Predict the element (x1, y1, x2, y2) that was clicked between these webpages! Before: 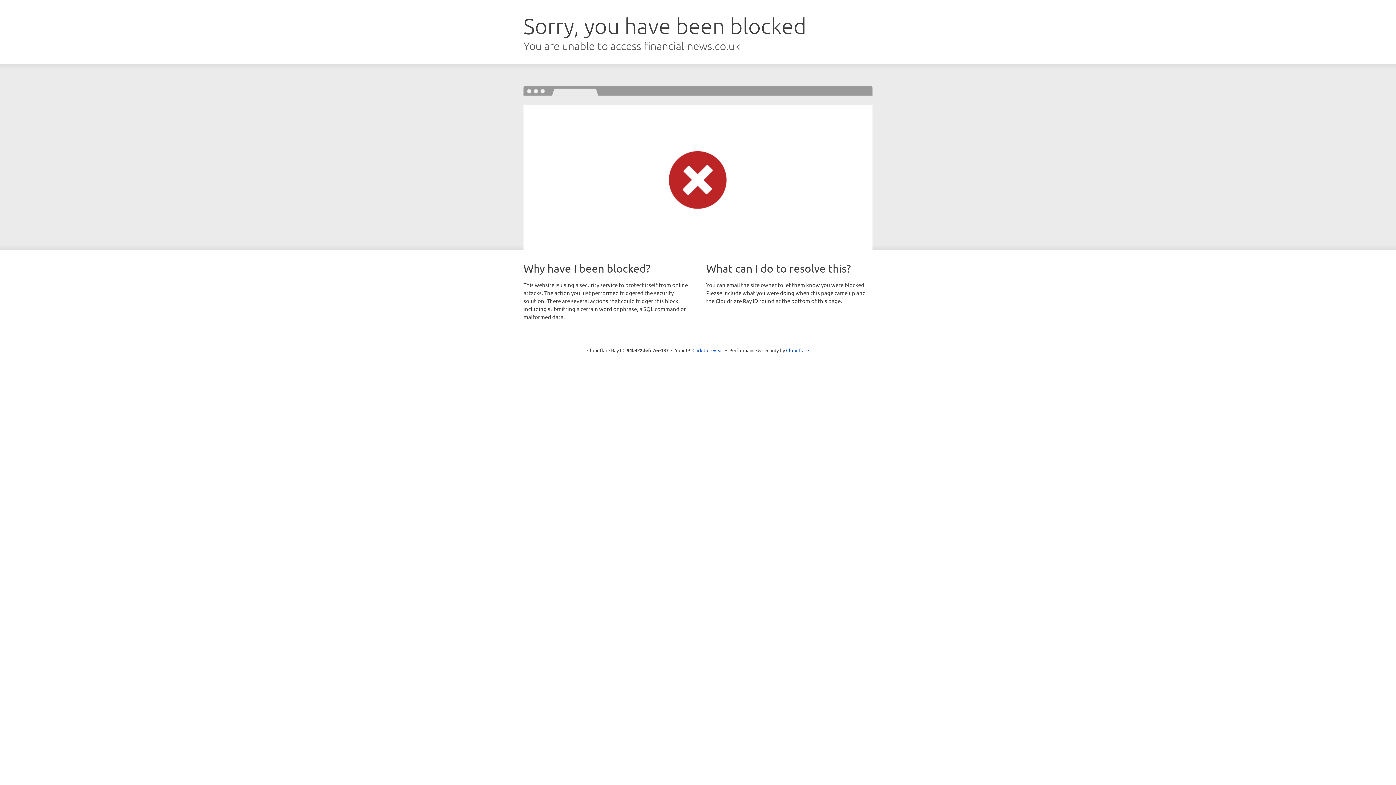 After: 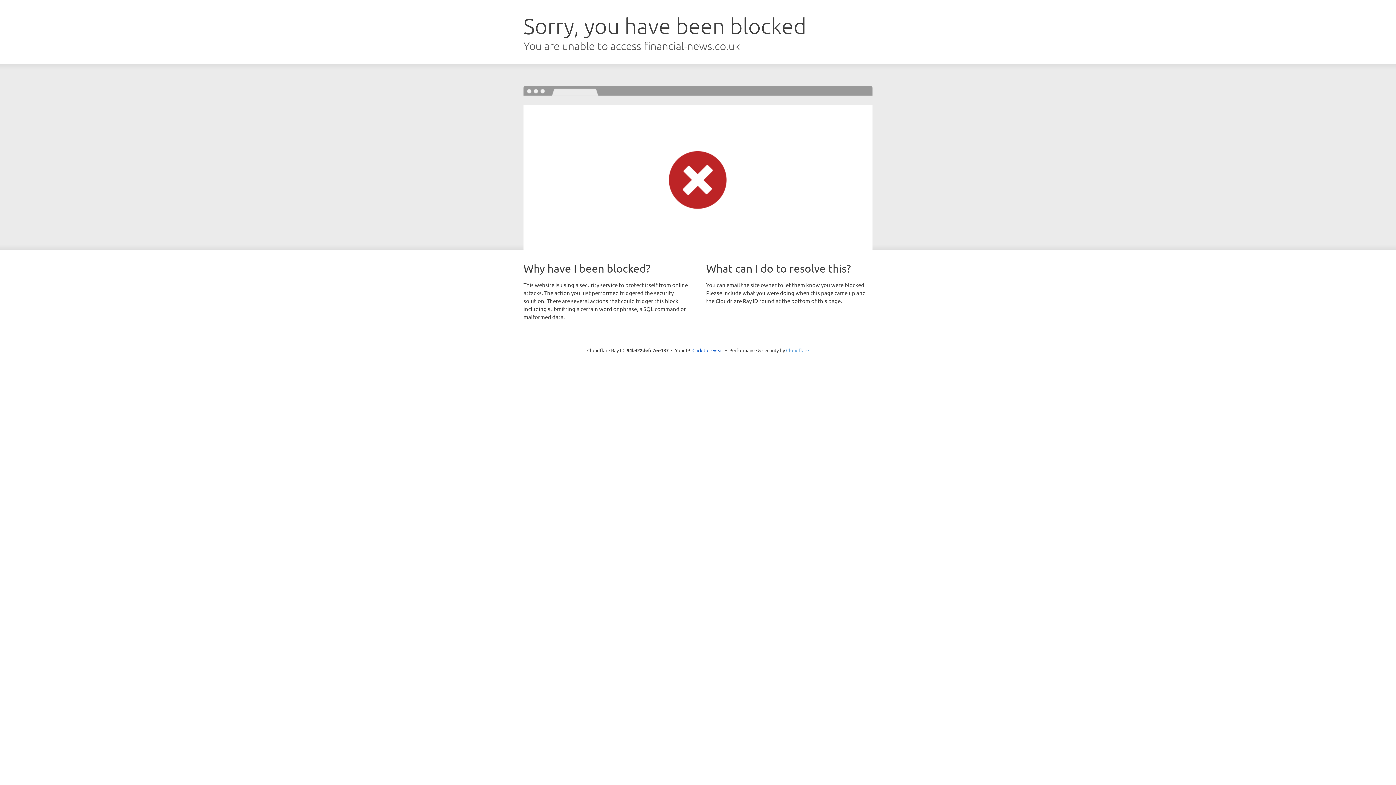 Action: label: Cloudflare bbox: (786, 347, 809, 353)